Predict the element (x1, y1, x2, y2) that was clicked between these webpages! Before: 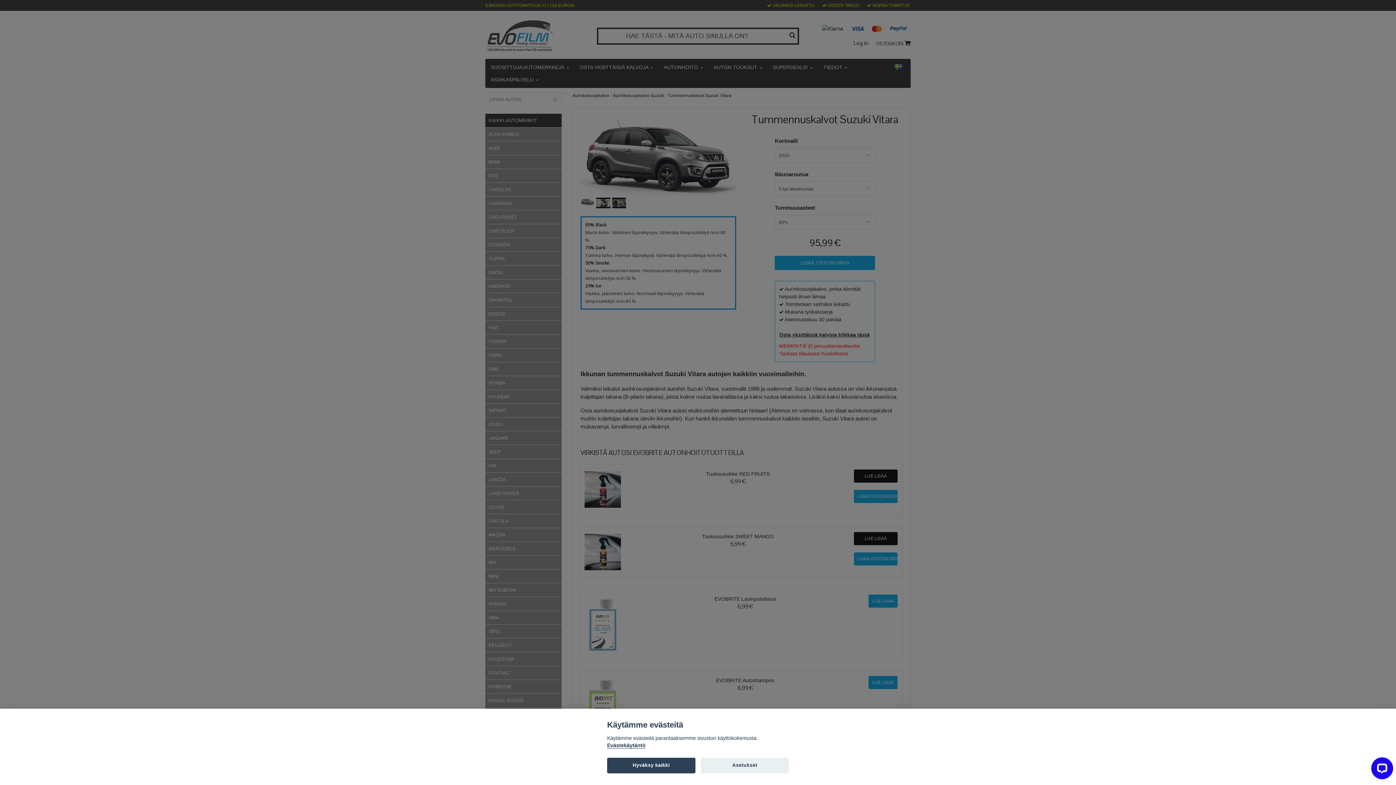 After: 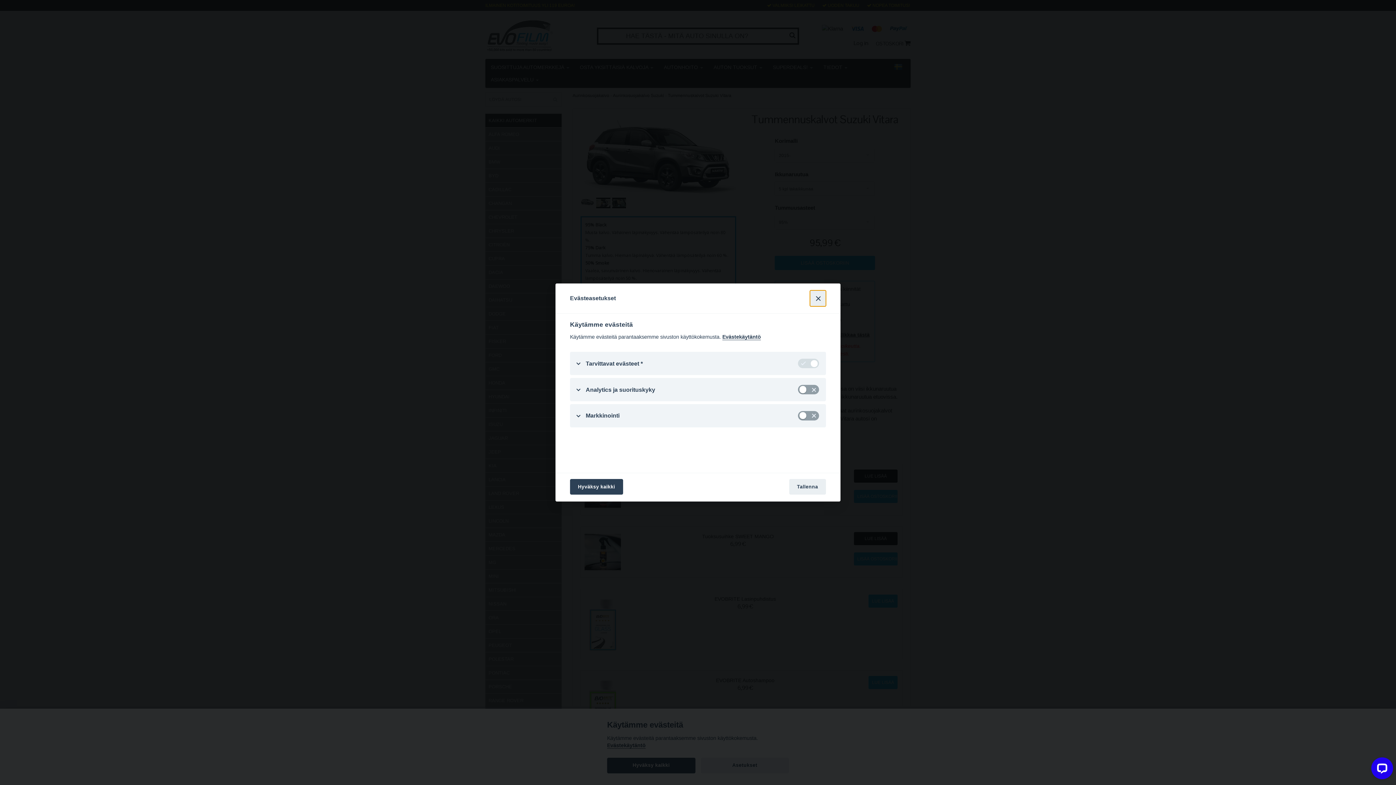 Action: label: Asetukset bbox: (700, 758, 789, 773)